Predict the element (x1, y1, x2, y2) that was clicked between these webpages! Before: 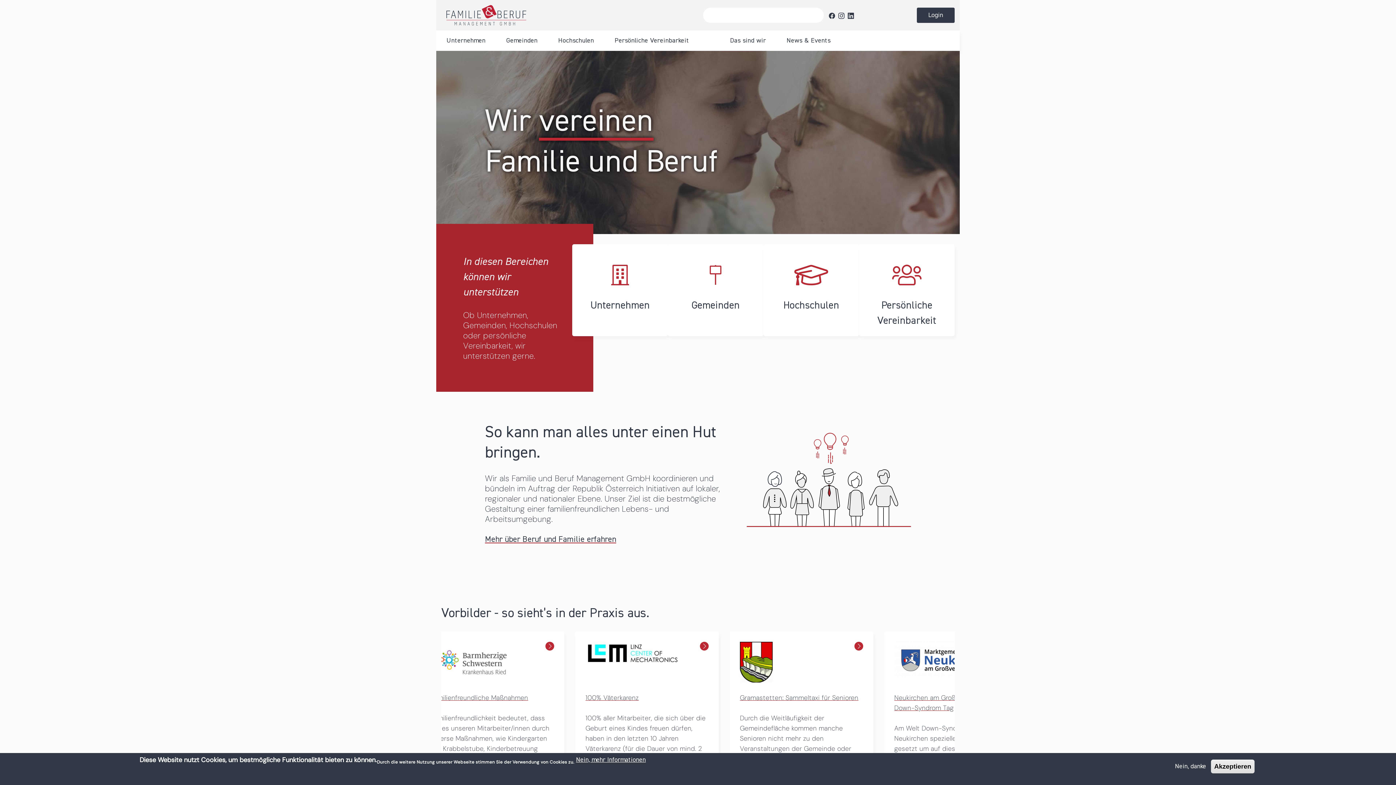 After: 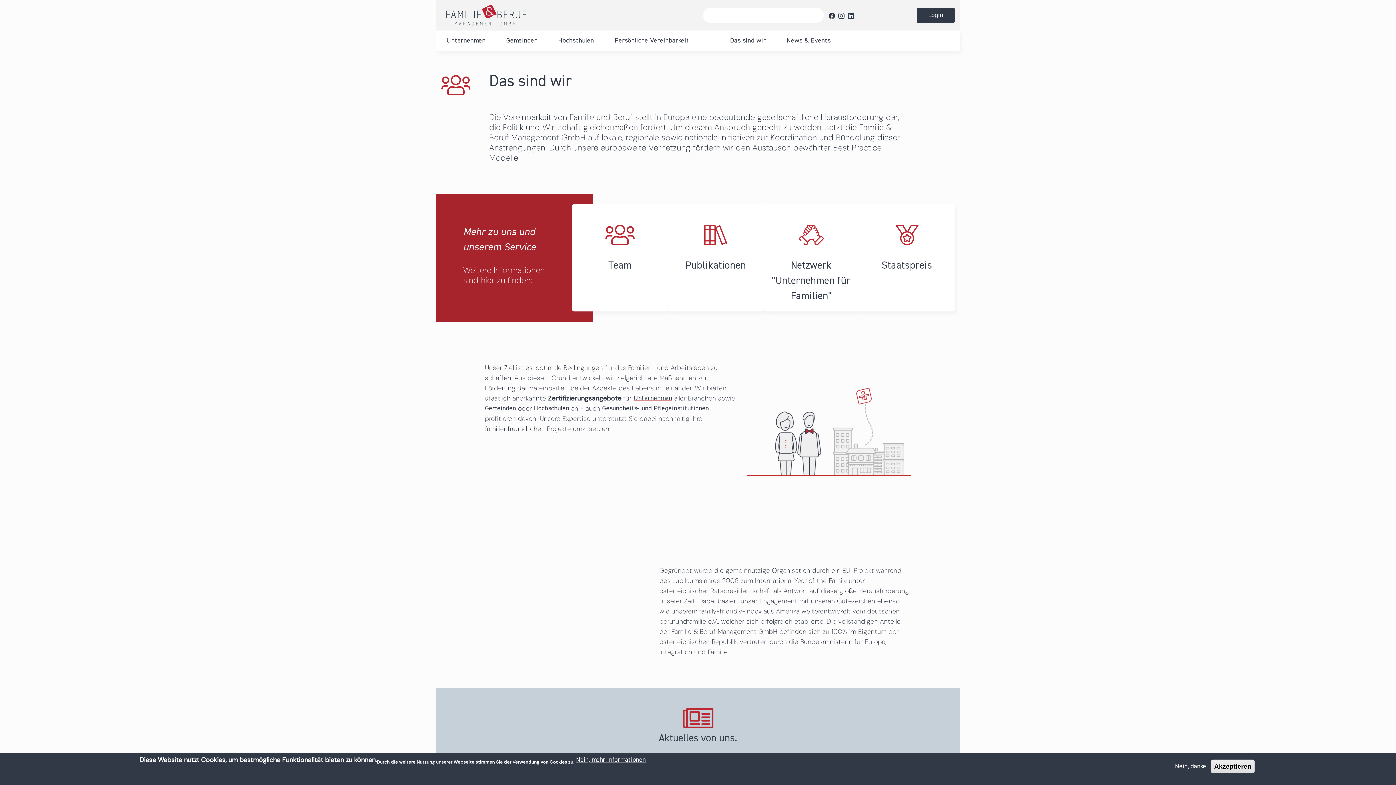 Action: bbox: (719, 30, 776, 50) label: Das sind wir